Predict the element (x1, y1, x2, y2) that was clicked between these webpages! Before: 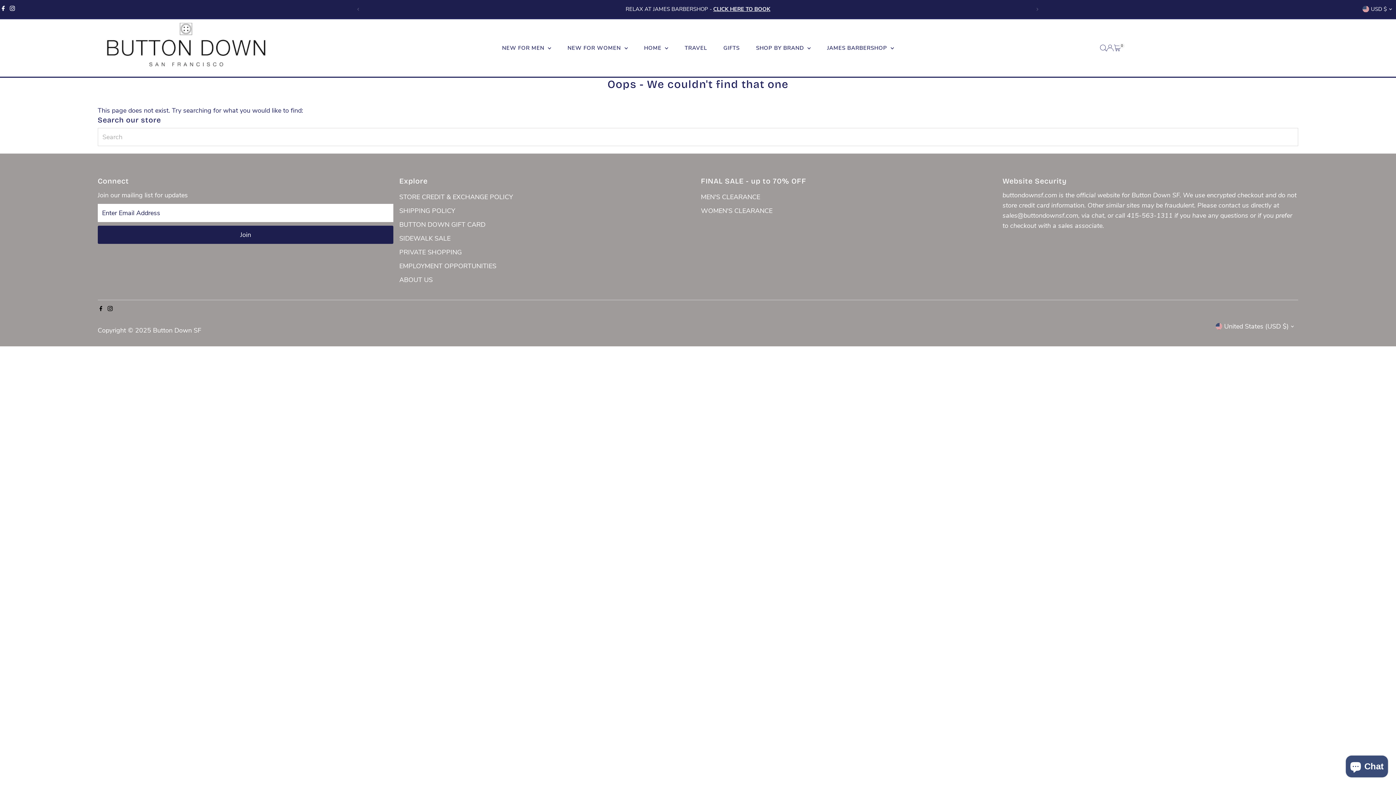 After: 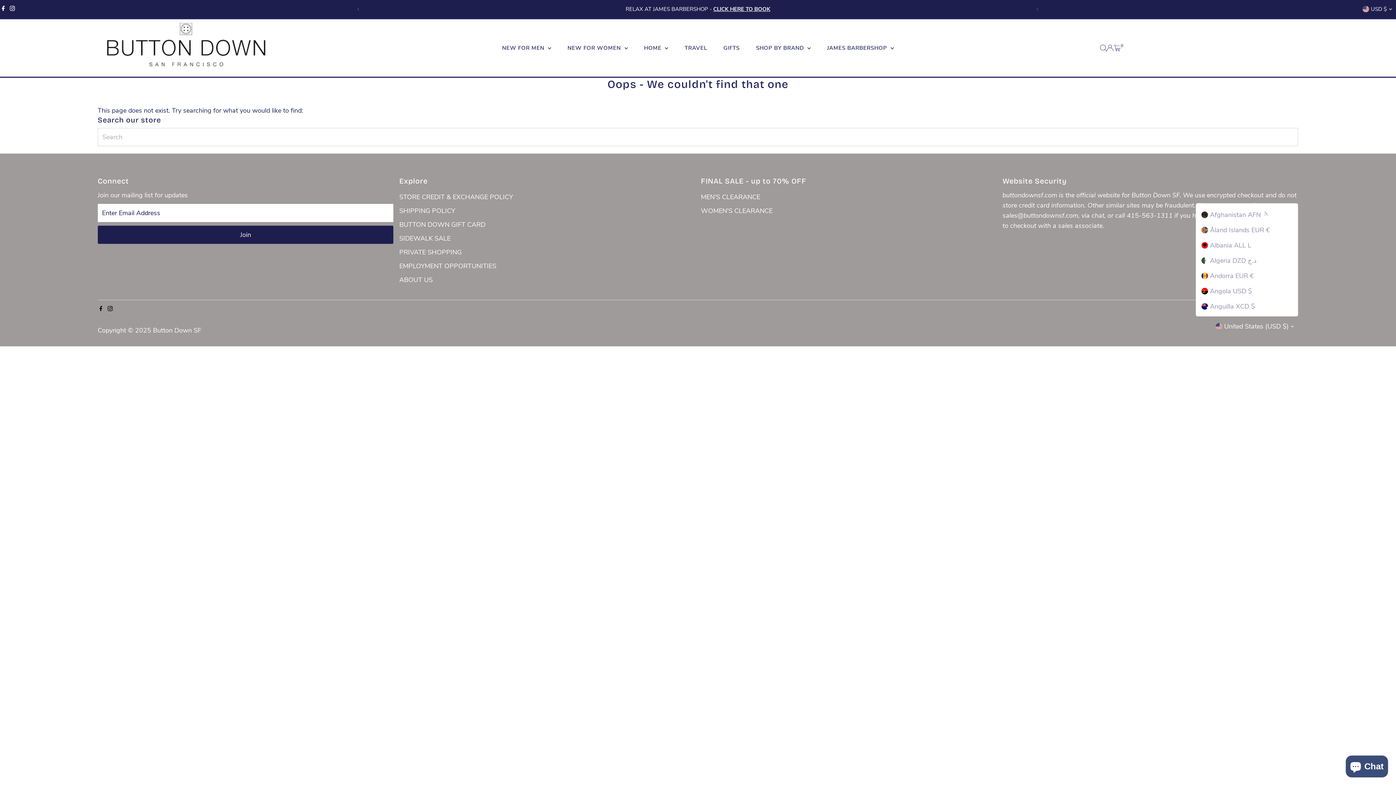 Action: bbox: (1213, 317, 1298, 335) label: United States (USD $)